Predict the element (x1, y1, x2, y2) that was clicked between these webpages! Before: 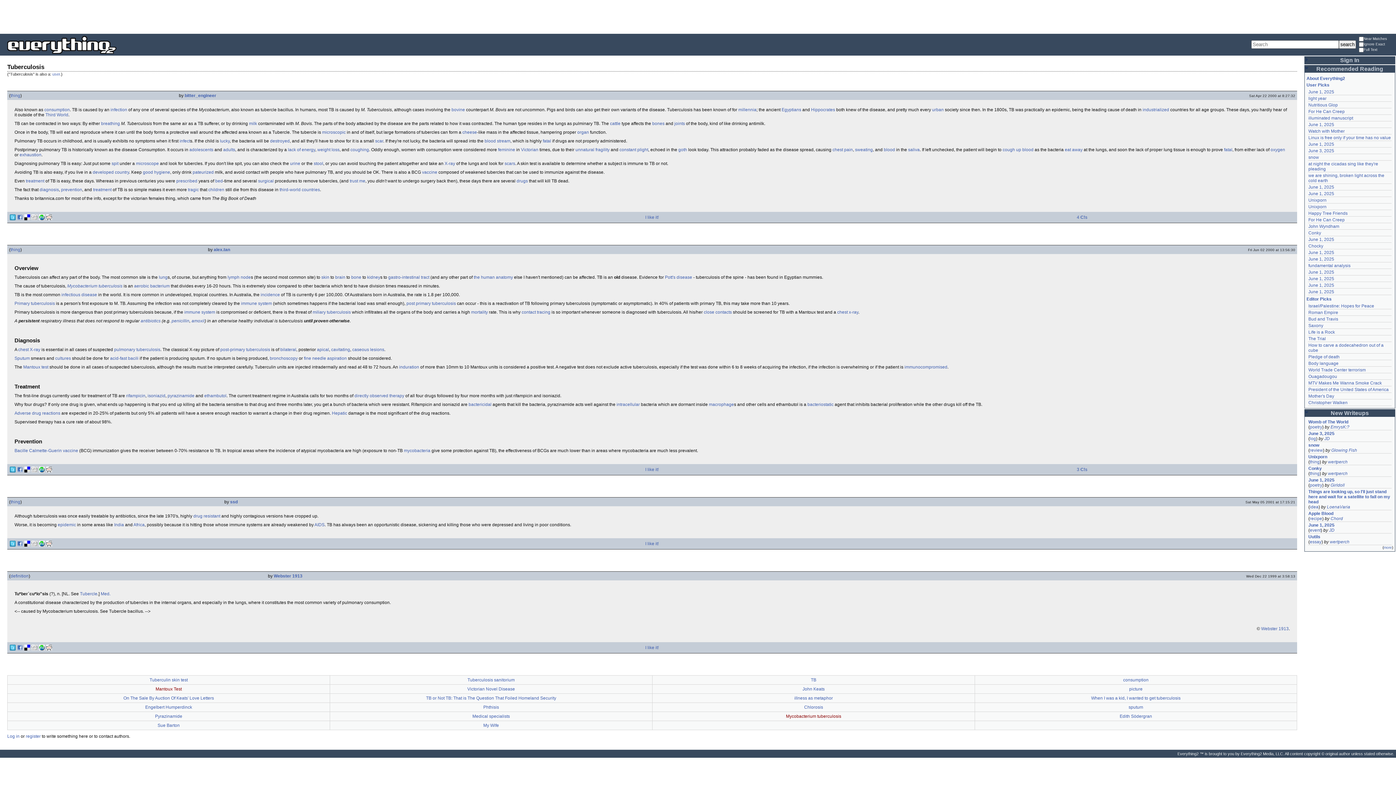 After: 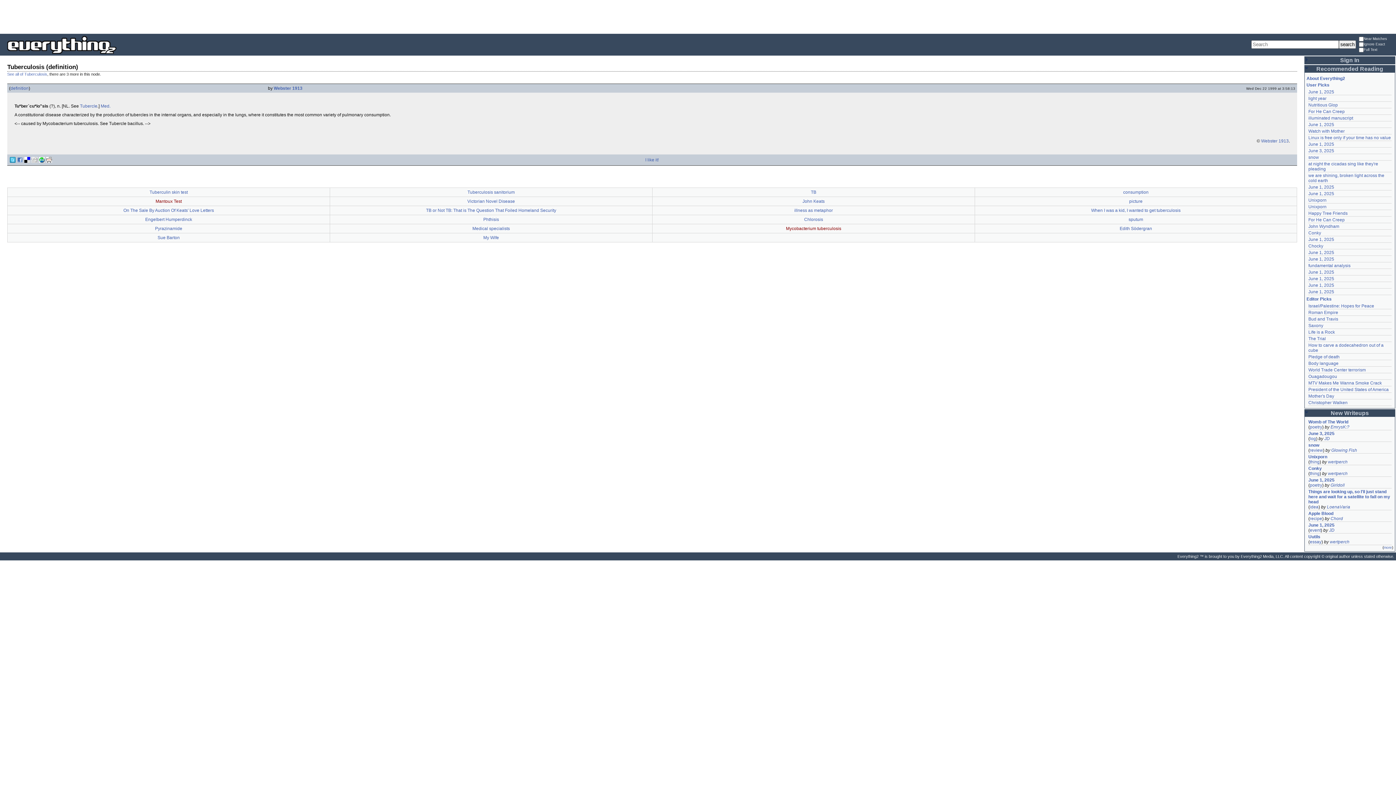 Action: bbox: (10, 573, 28, 578) label: definition